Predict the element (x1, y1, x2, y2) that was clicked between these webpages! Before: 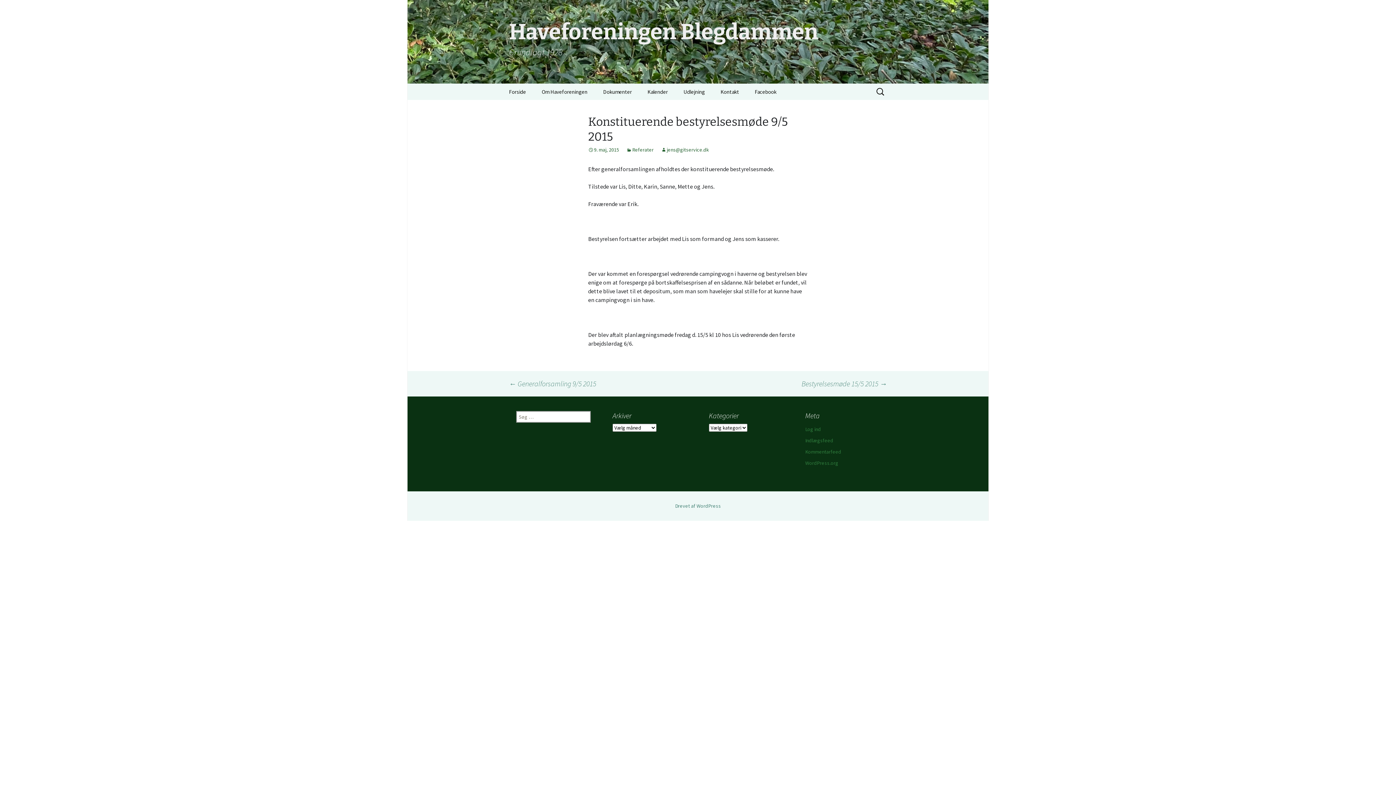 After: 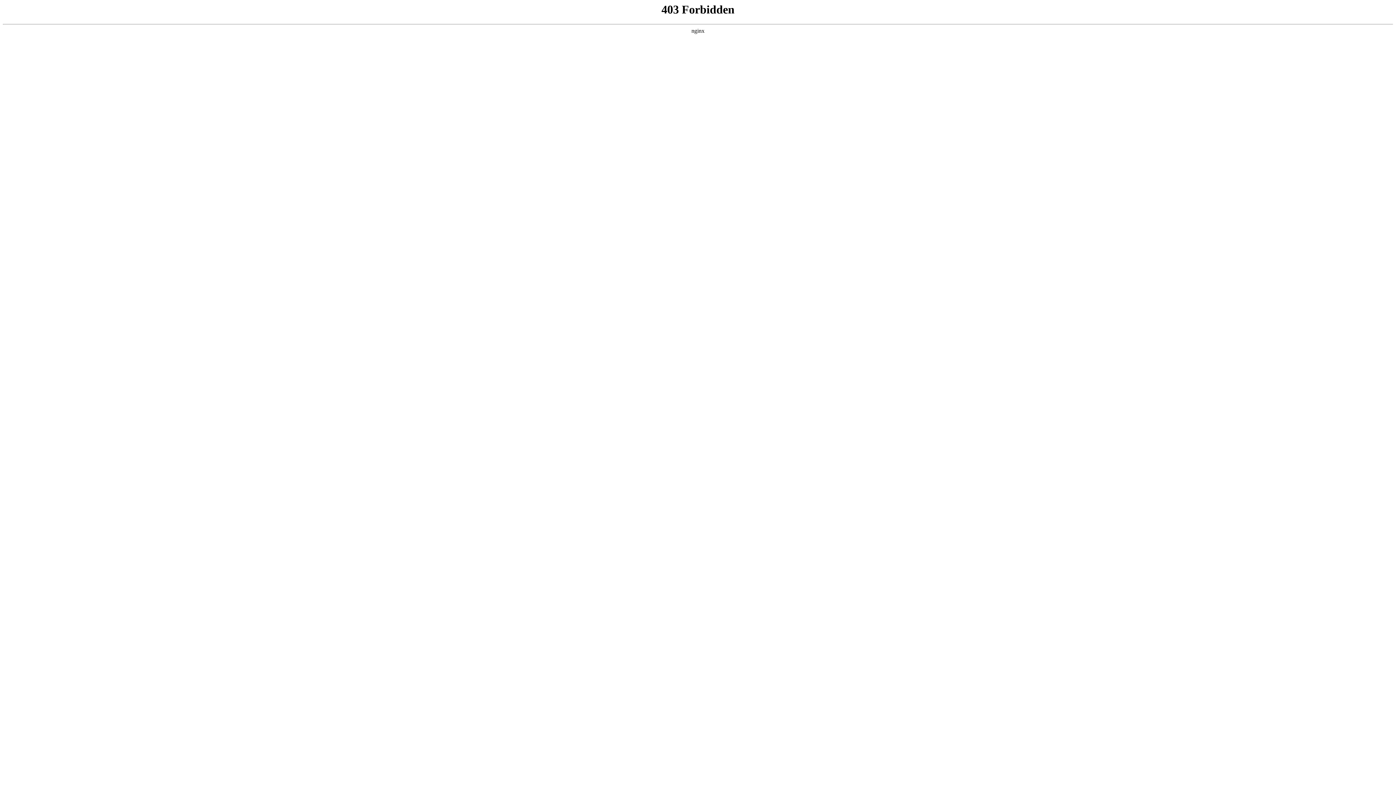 Action: label: Drevet af WordPress bbox: (675, 502, 721, 509)